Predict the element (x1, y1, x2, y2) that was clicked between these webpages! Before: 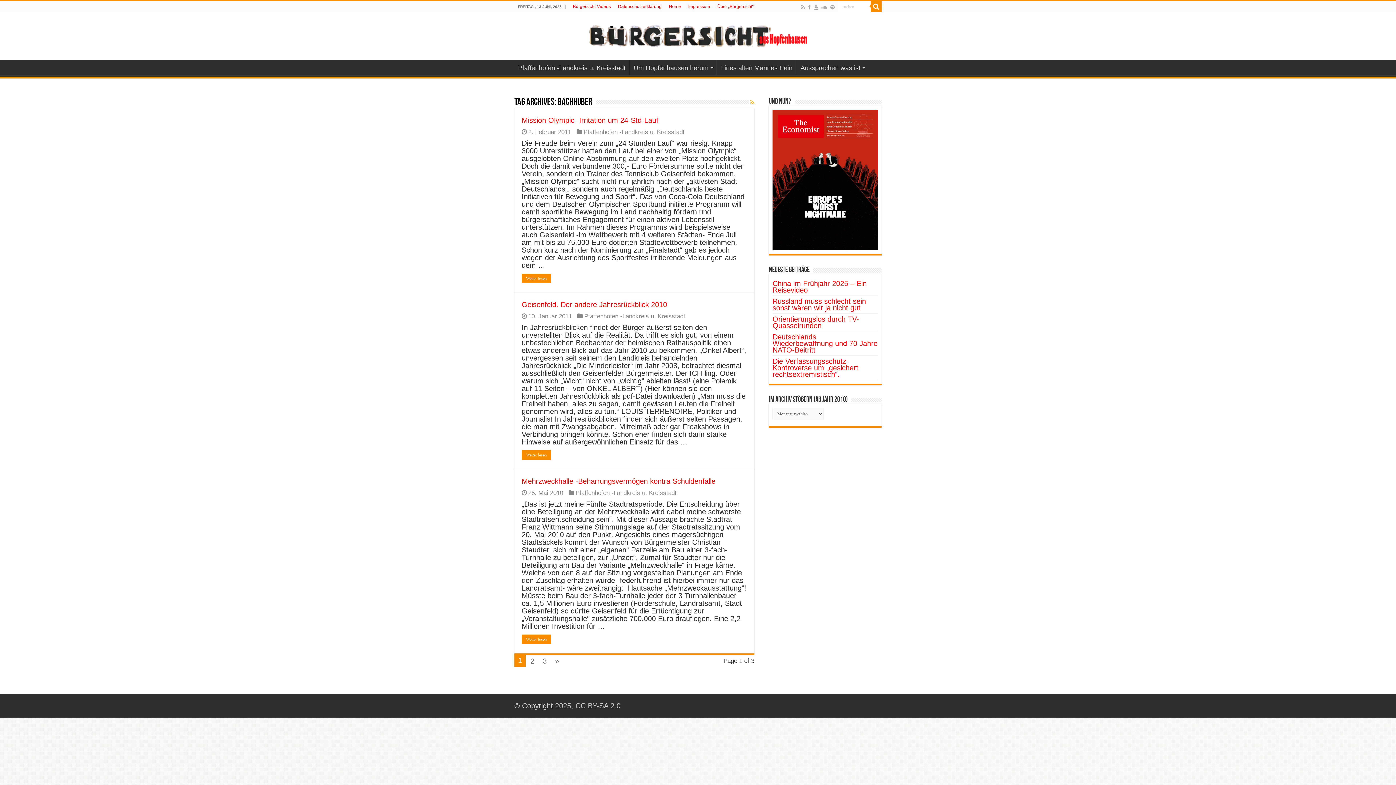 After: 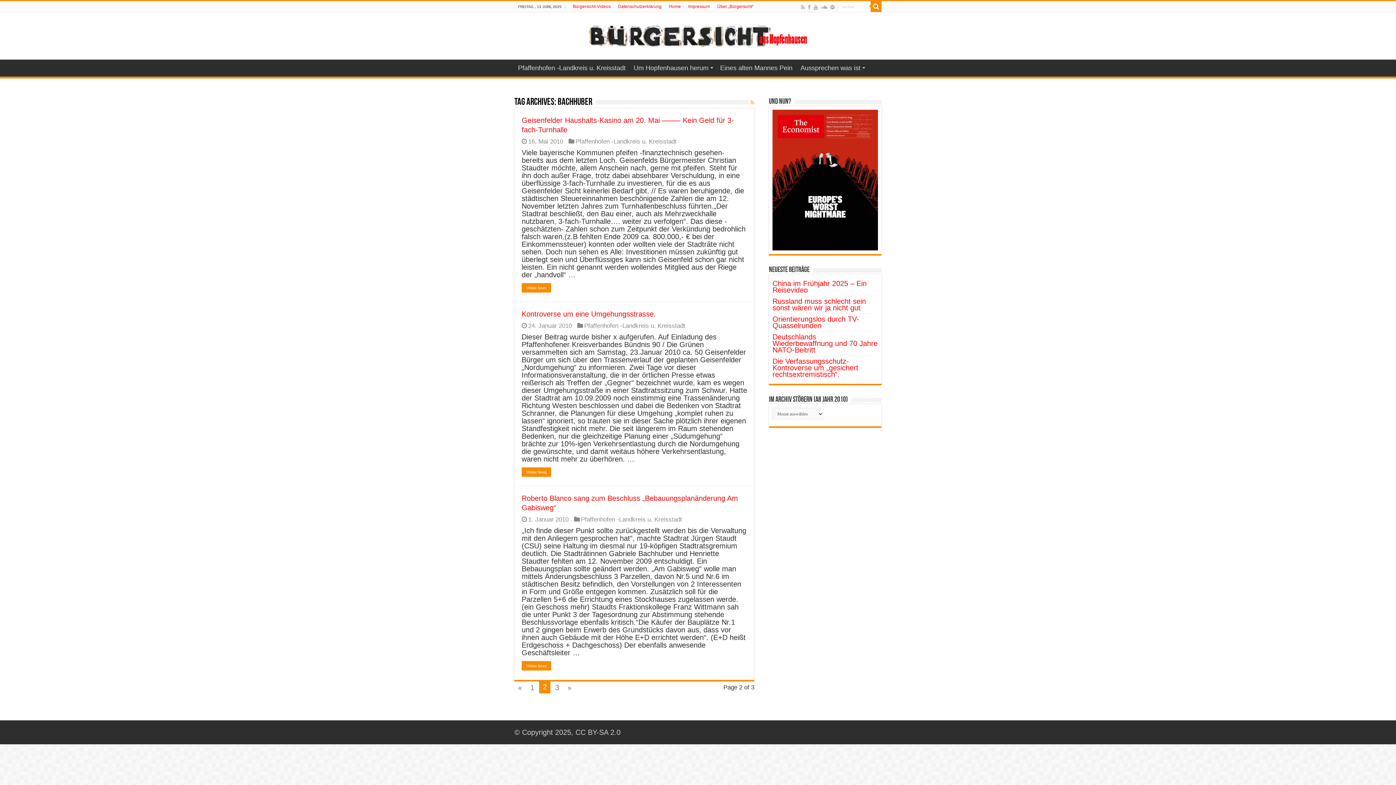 Action: bbox: (551, 655, 562, 666) label: »